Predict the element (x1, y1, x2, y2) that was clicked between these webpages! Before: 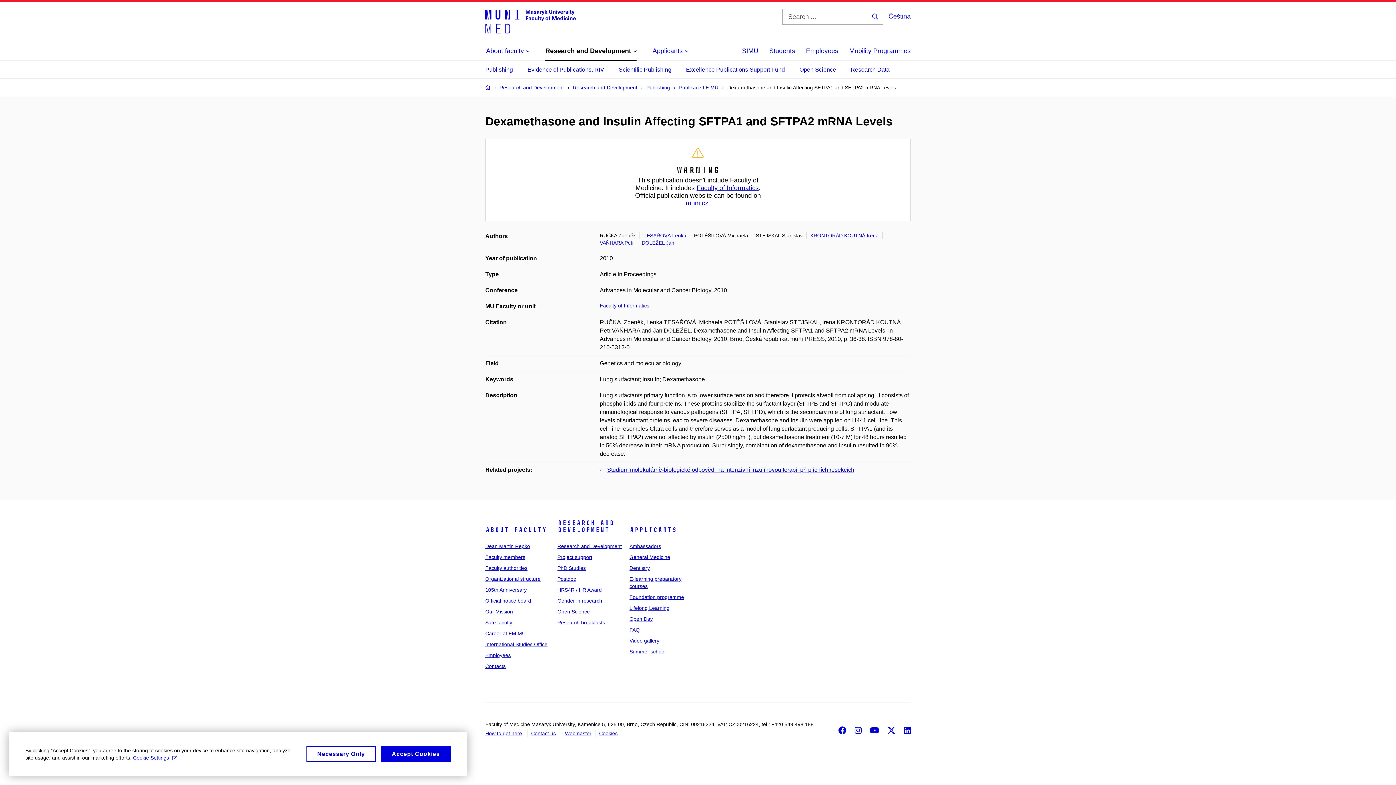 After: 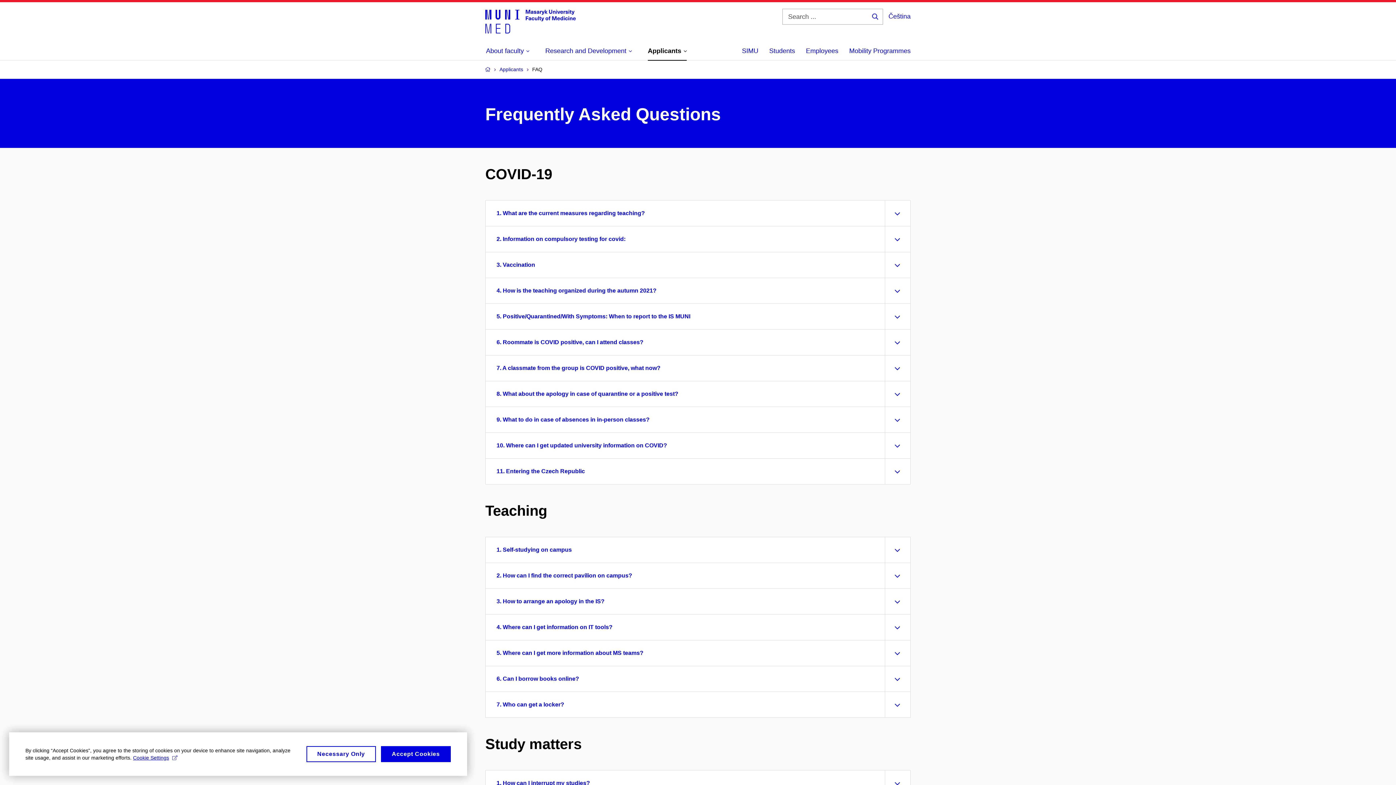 Action: label: FAQ bbox: (629, 627, 639, 633)